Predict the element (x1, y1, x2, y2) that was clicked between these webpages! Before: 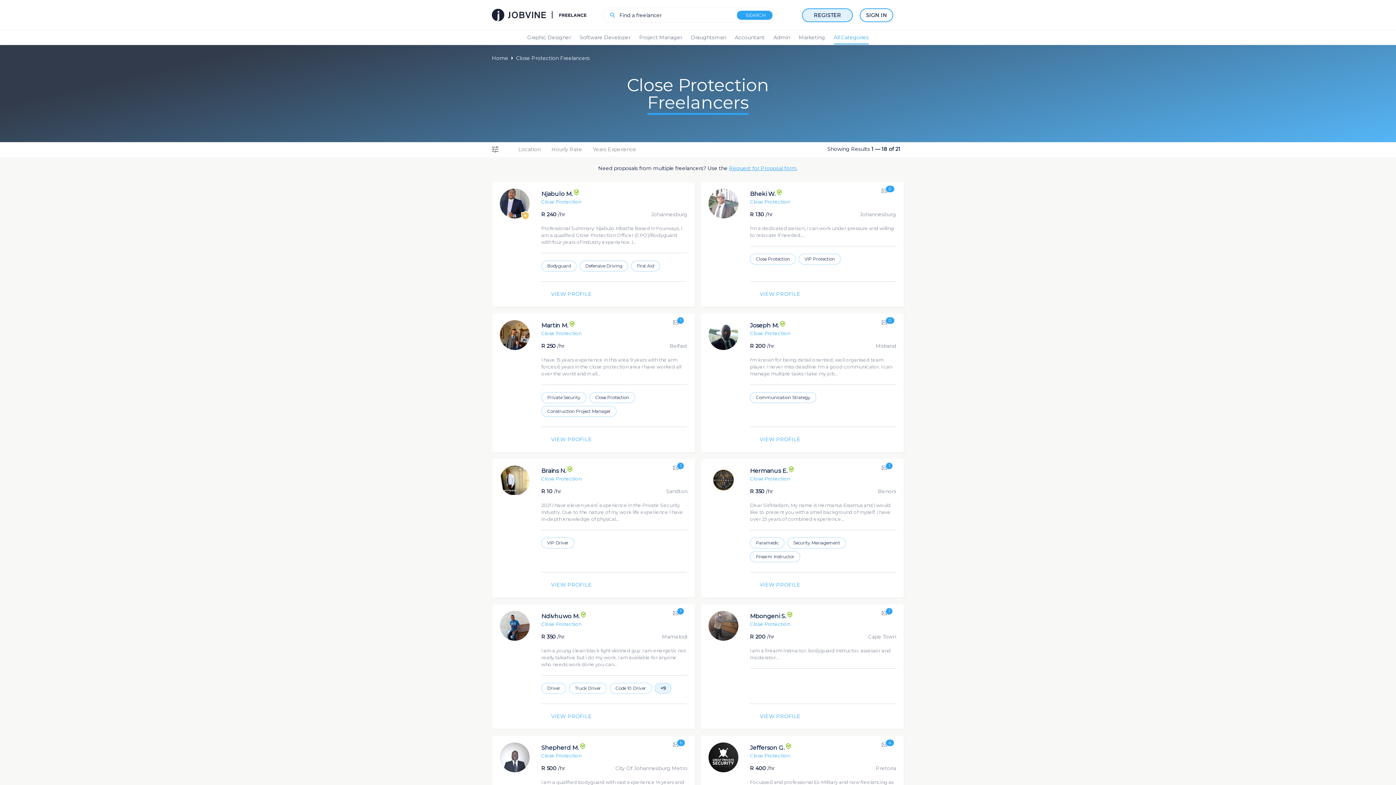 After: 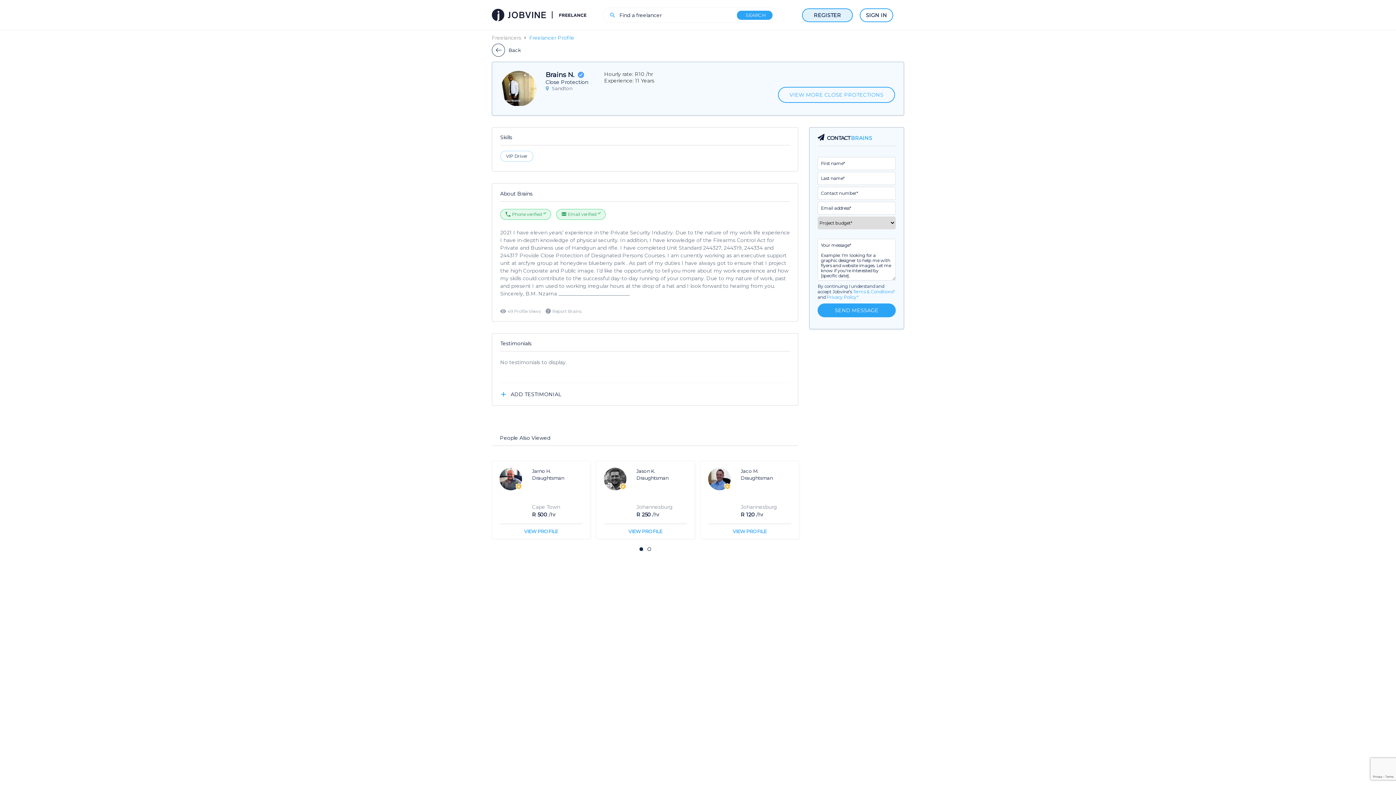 Action: bbox: (500, 490, 529, 497)